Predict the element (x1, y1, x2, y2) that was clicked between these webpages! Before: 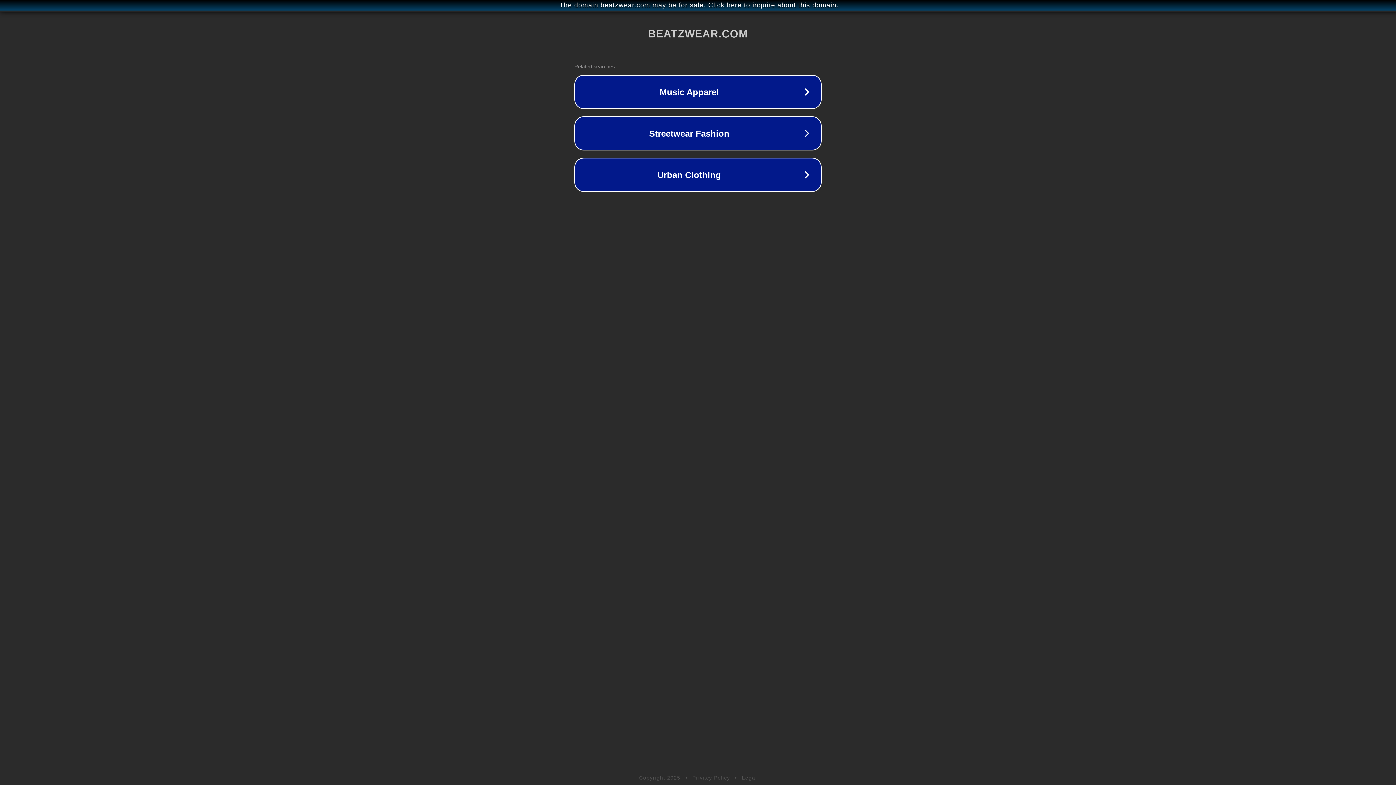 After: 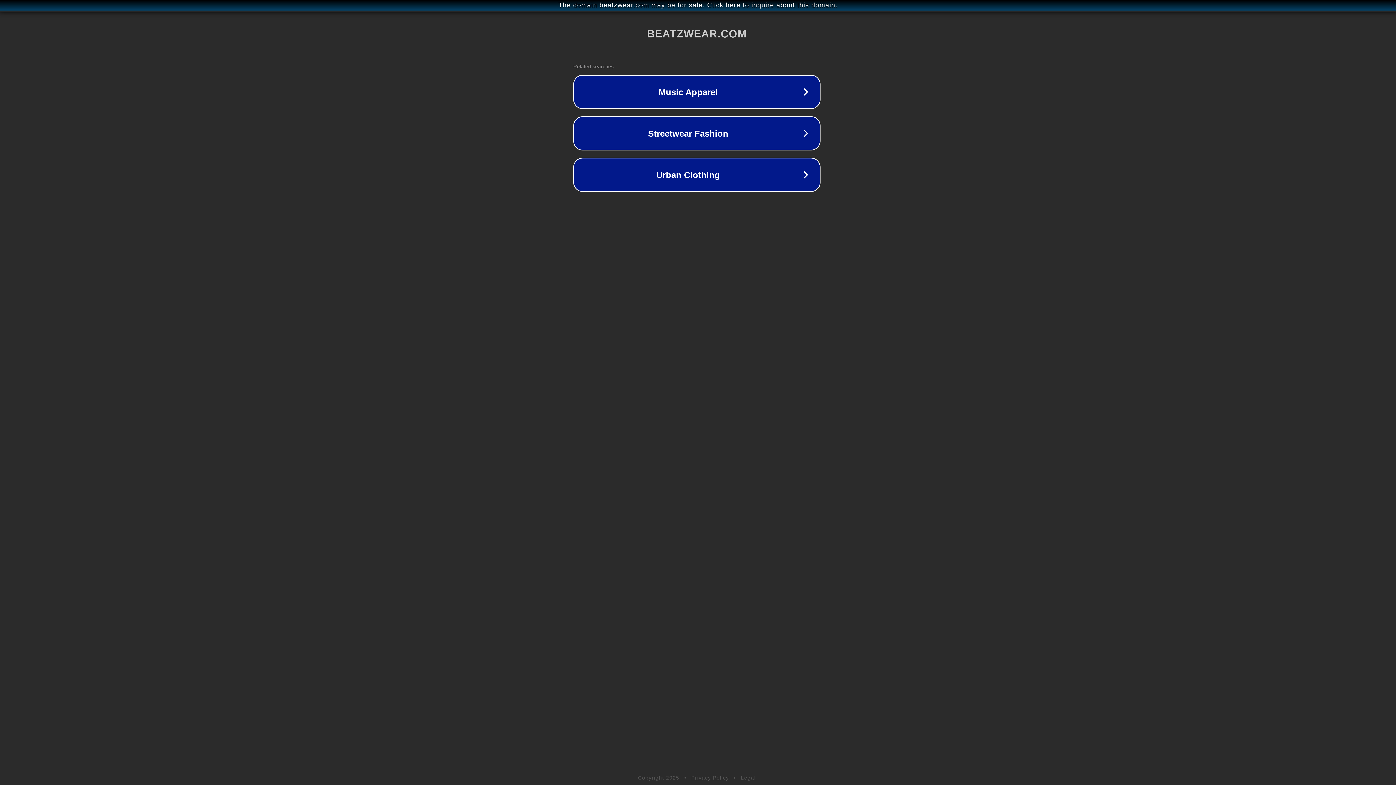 Action: label: The domain beatzwear.com may be for sale. Click here to inquire about this domain. bbox: (1, 1, 1397, 9)